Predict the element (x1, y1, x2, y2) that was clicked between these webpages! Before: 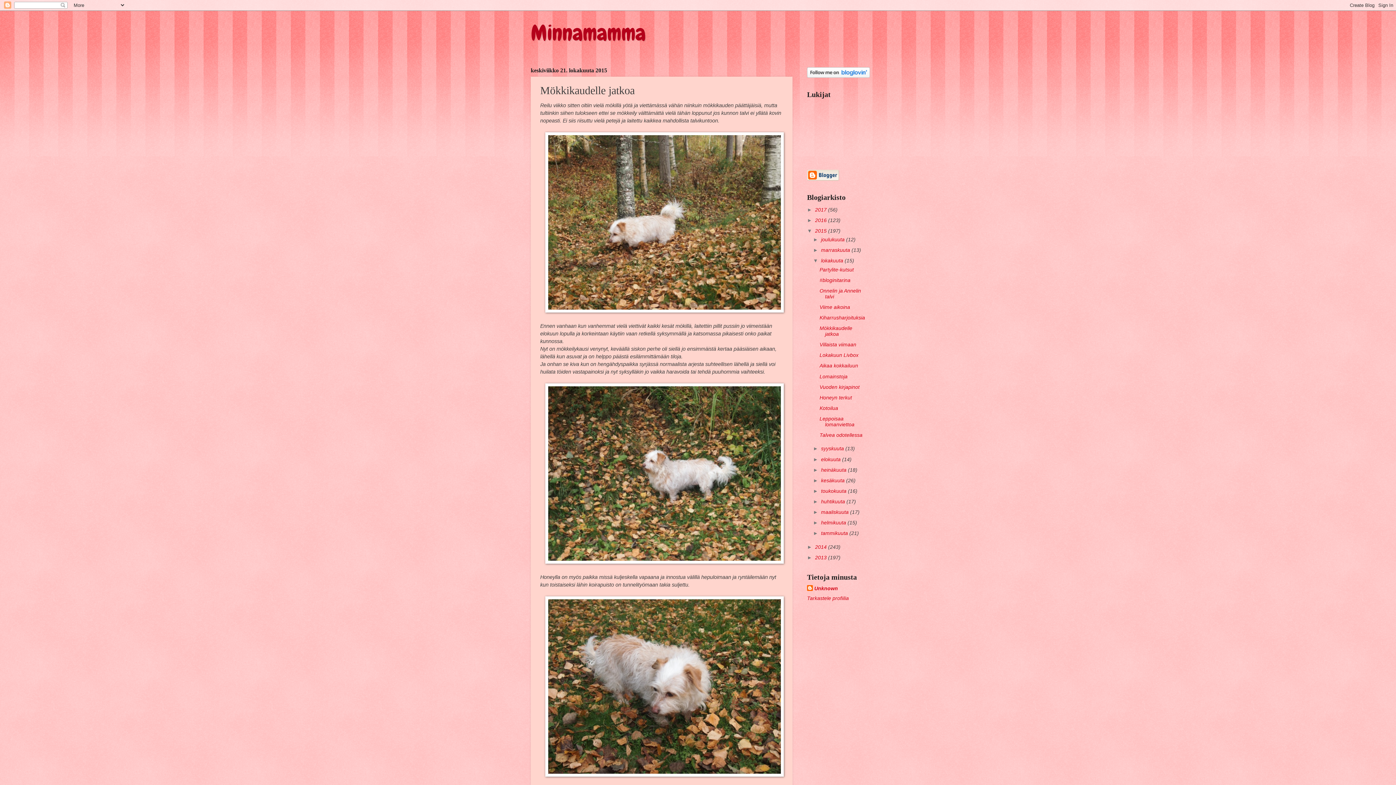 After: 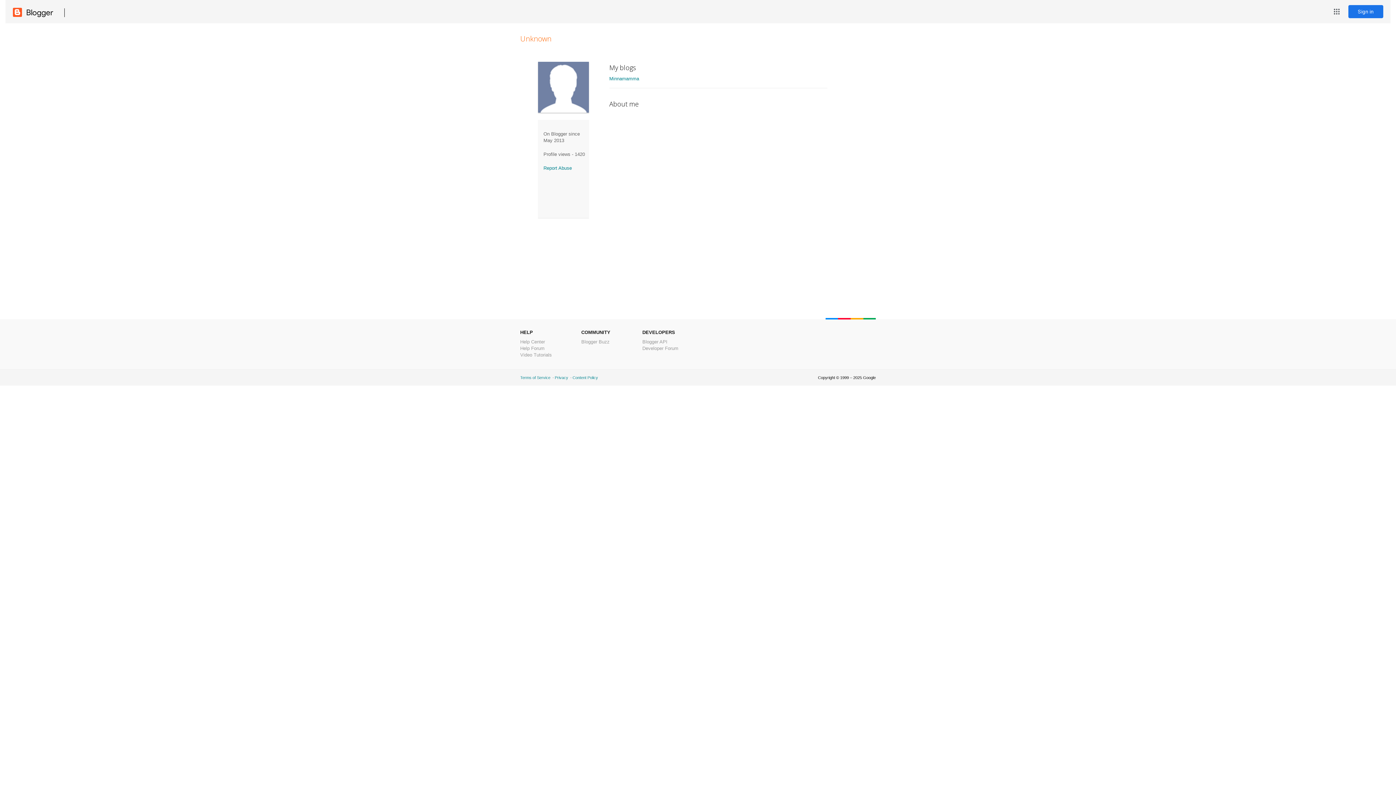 Action: bbox: (807, 596, 849, 601) label: Tarkastele profiilia